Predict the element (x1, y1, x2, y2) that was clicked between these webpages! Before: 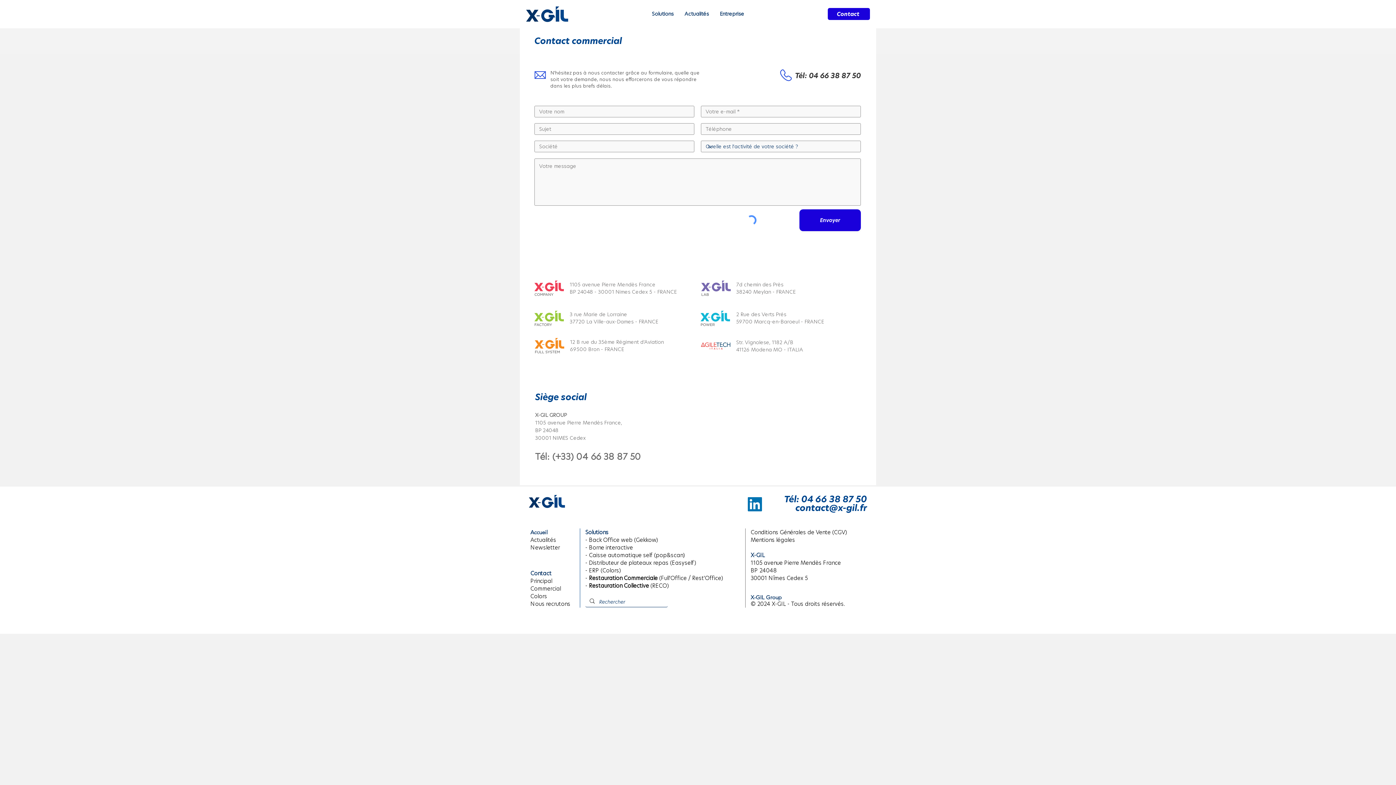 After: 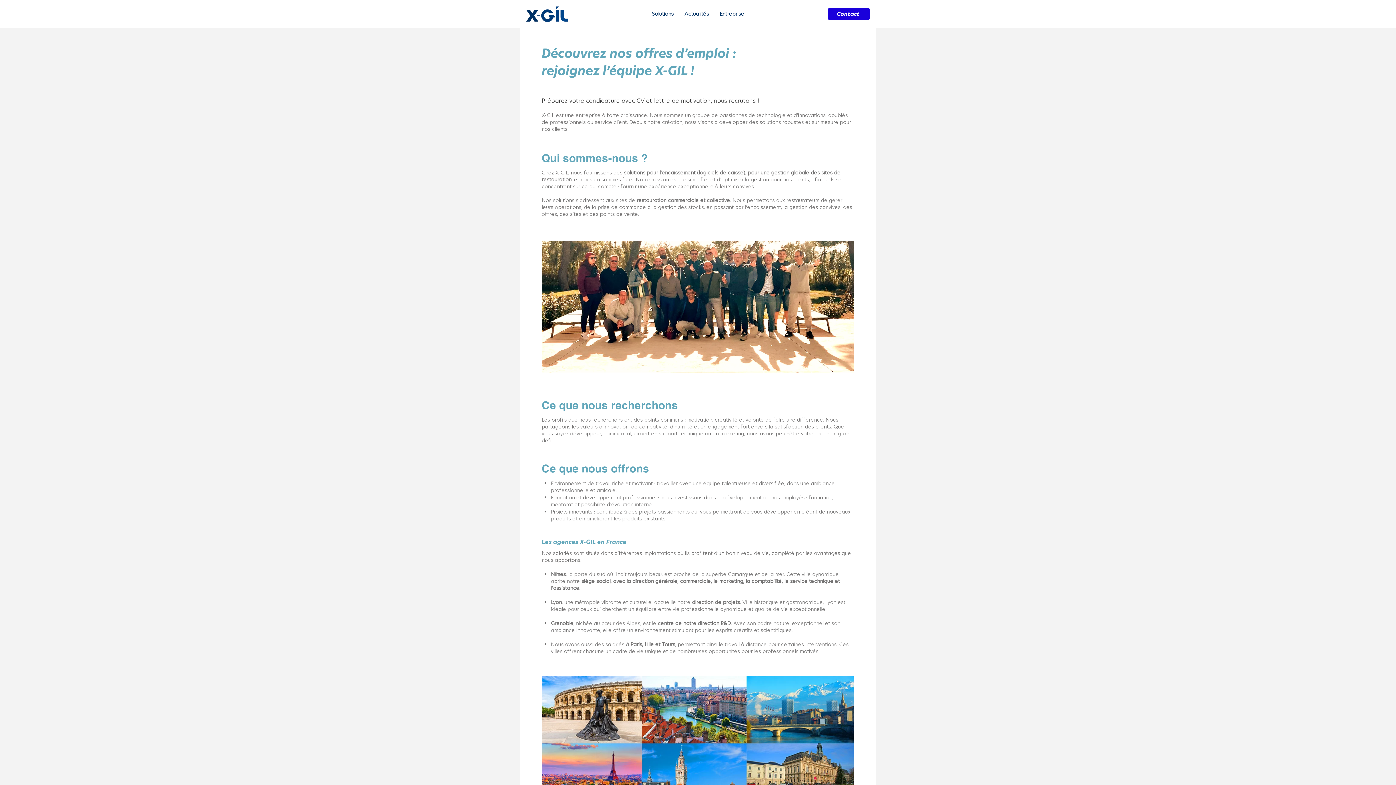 Action: label: Nous recrutons bbox: (530, 600, 570, 608)